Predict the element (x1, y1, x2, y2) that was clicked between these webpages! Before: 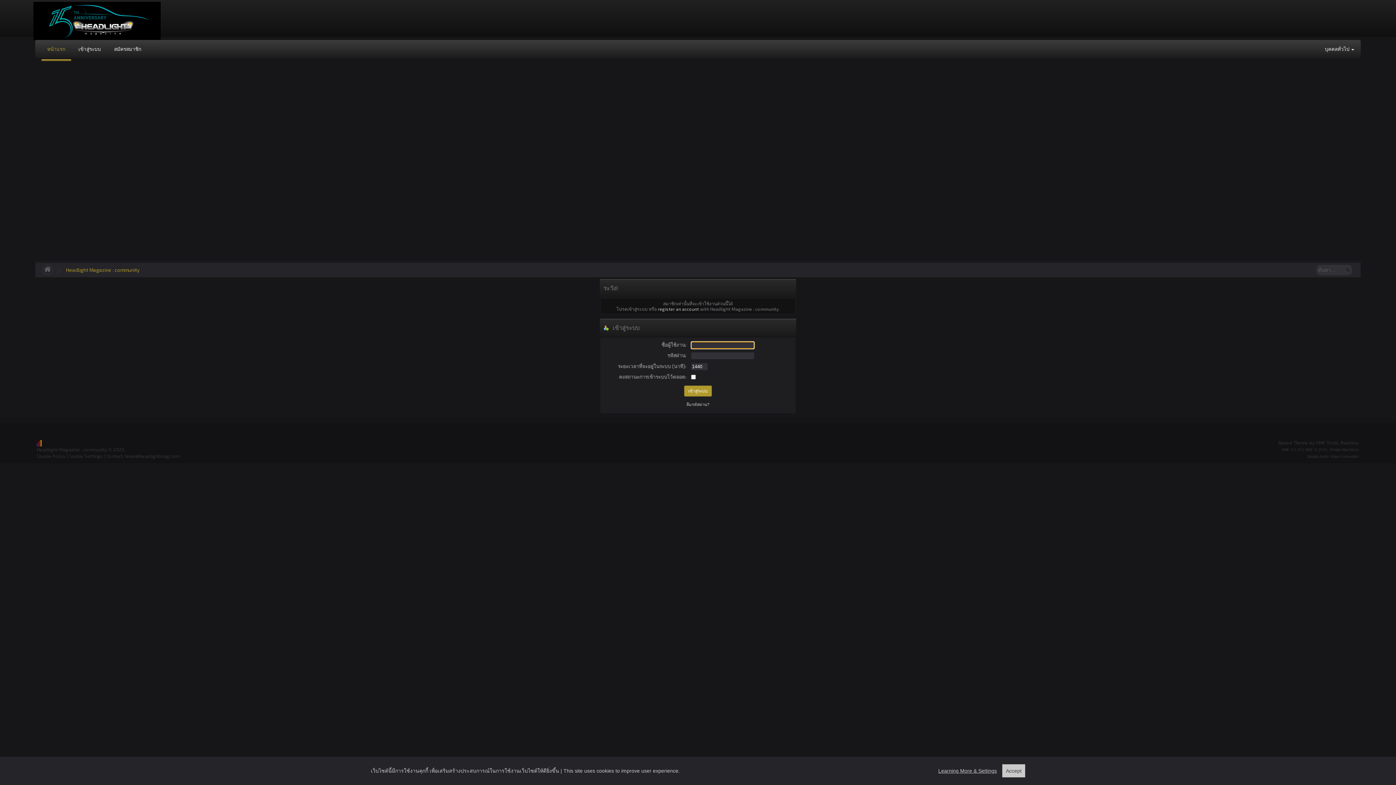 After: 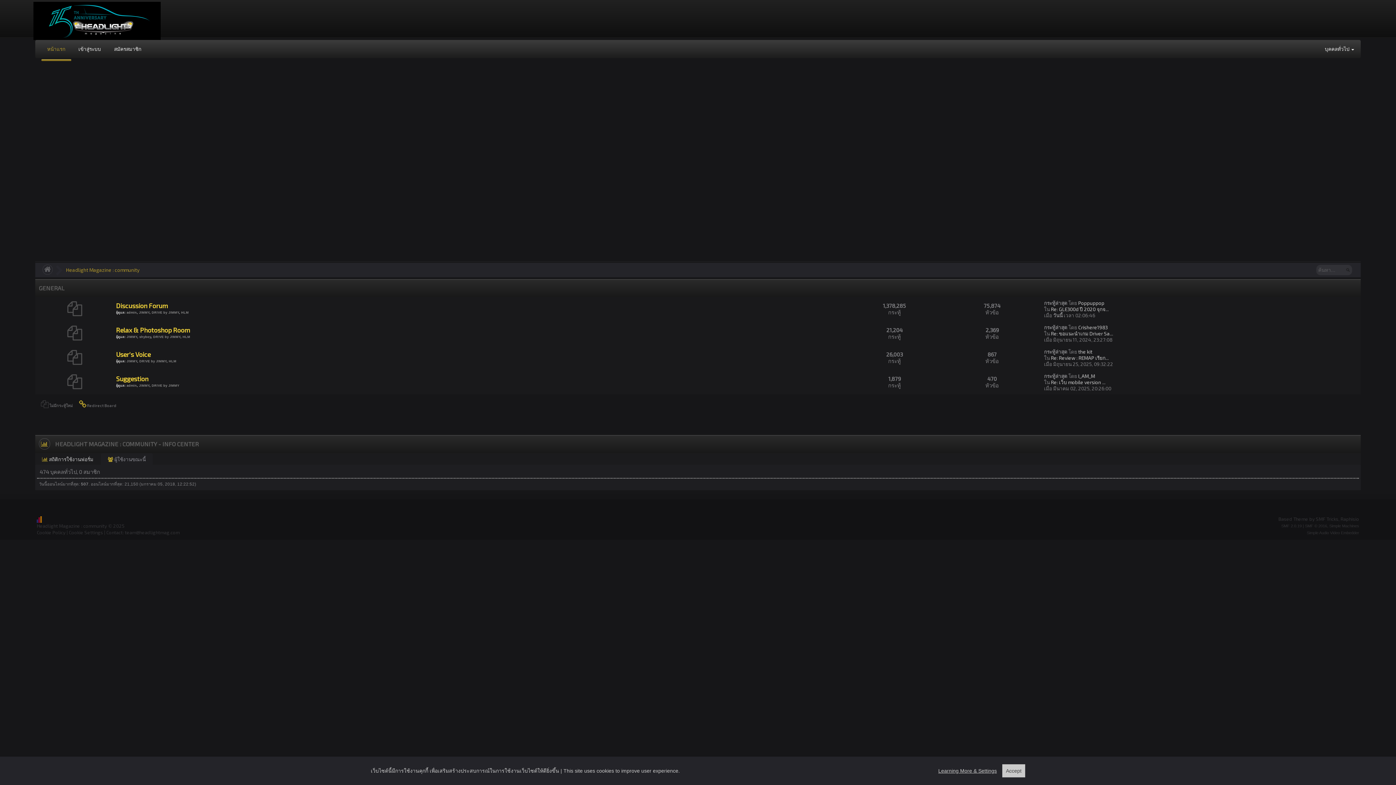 Action: bbox: (42, 264, 52, 274)